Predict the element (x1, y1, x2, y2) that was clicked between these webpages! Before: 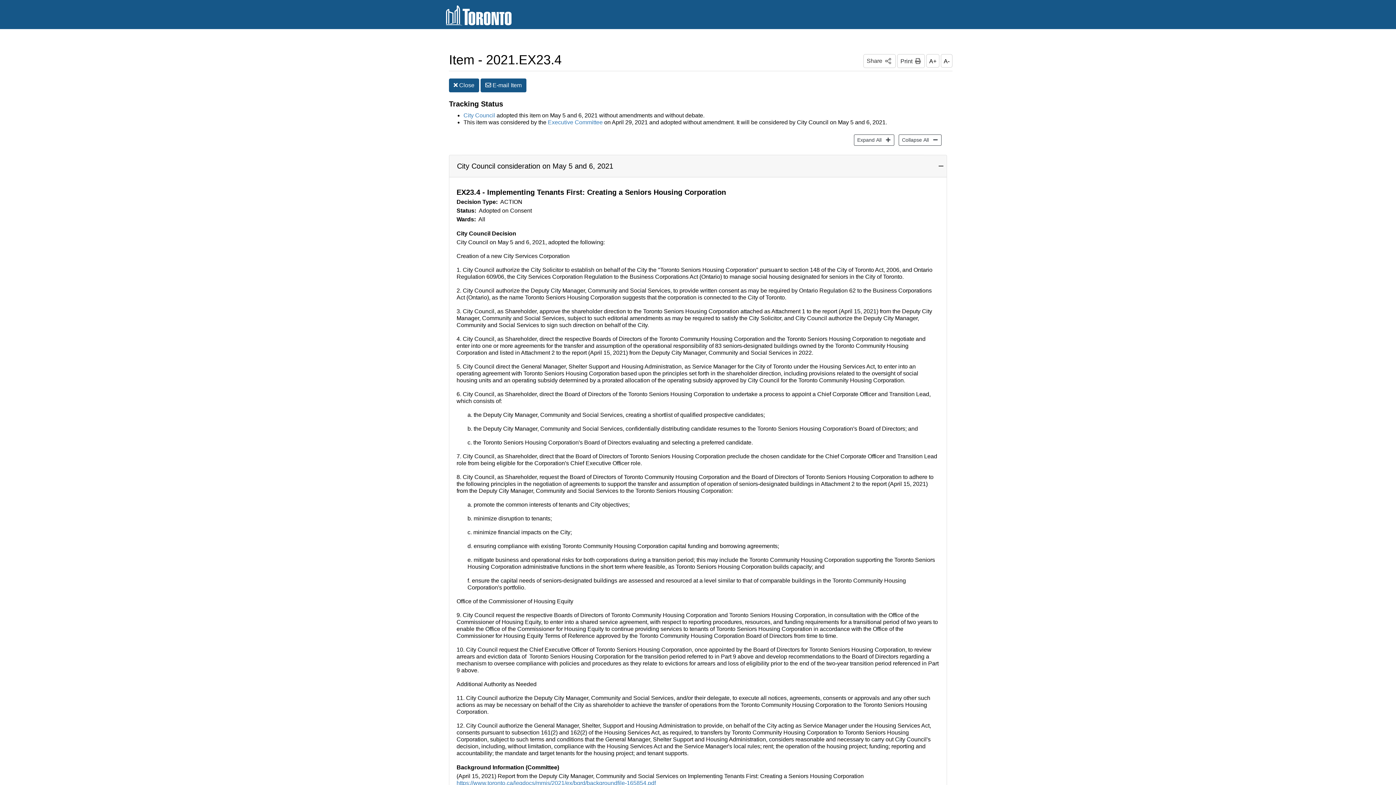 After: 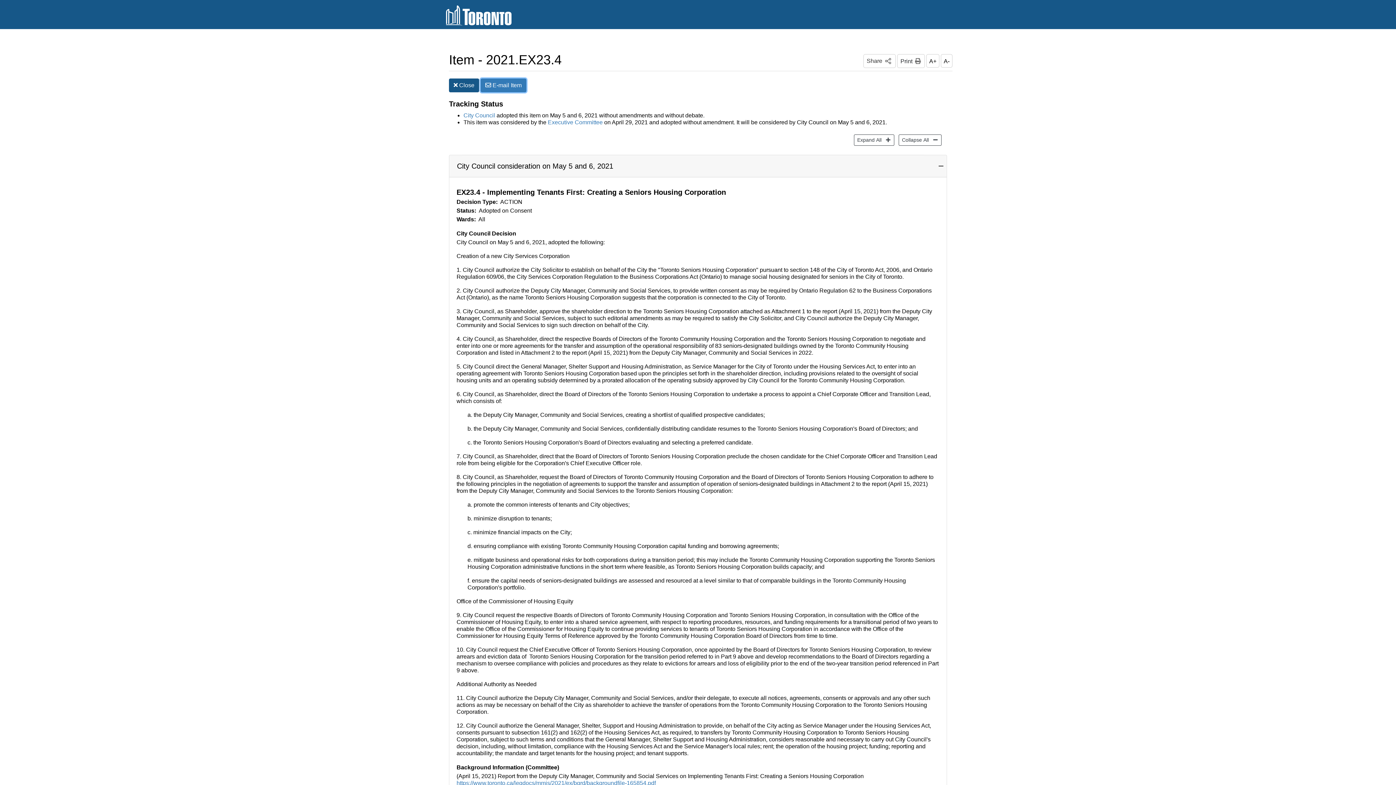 Action: bbox: (480, 78, 526, 92) label:  E-mail Item